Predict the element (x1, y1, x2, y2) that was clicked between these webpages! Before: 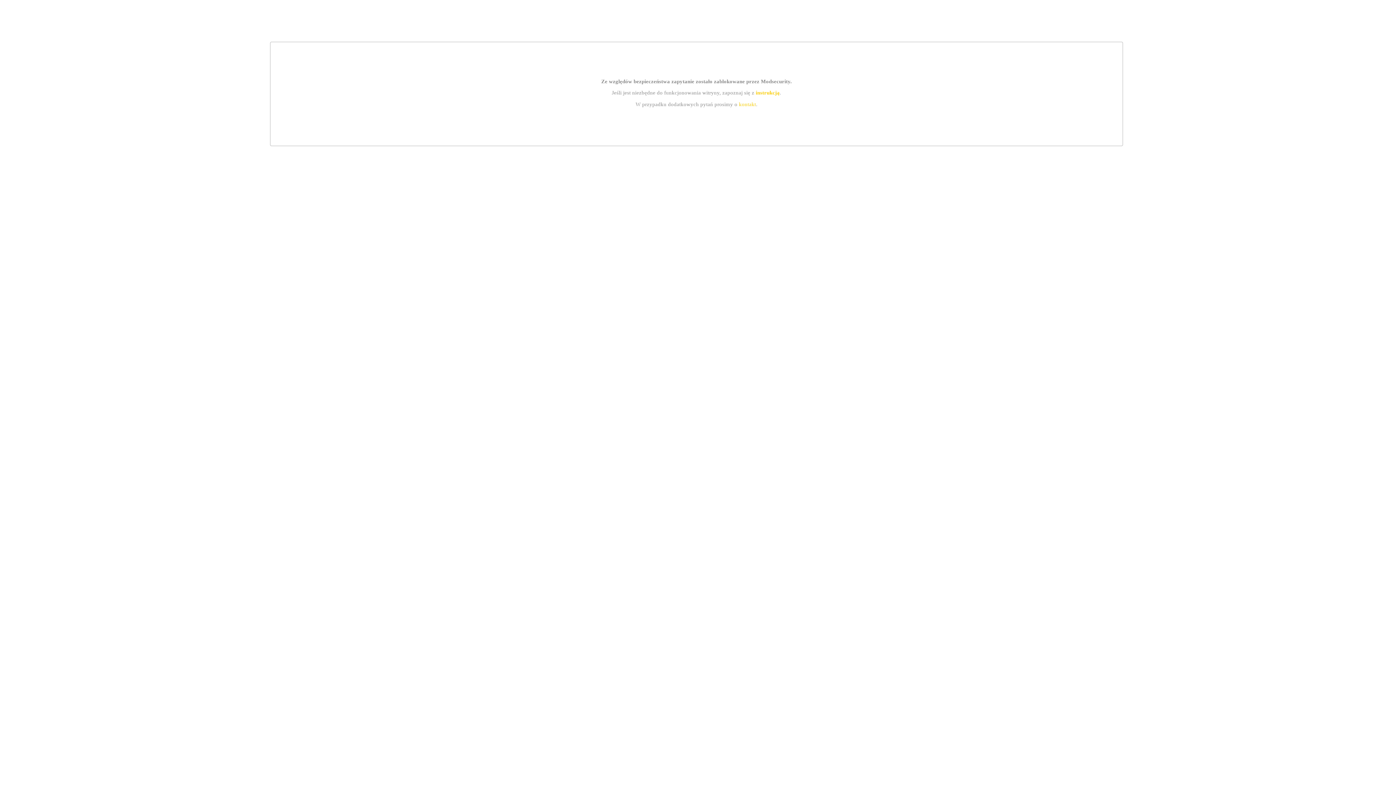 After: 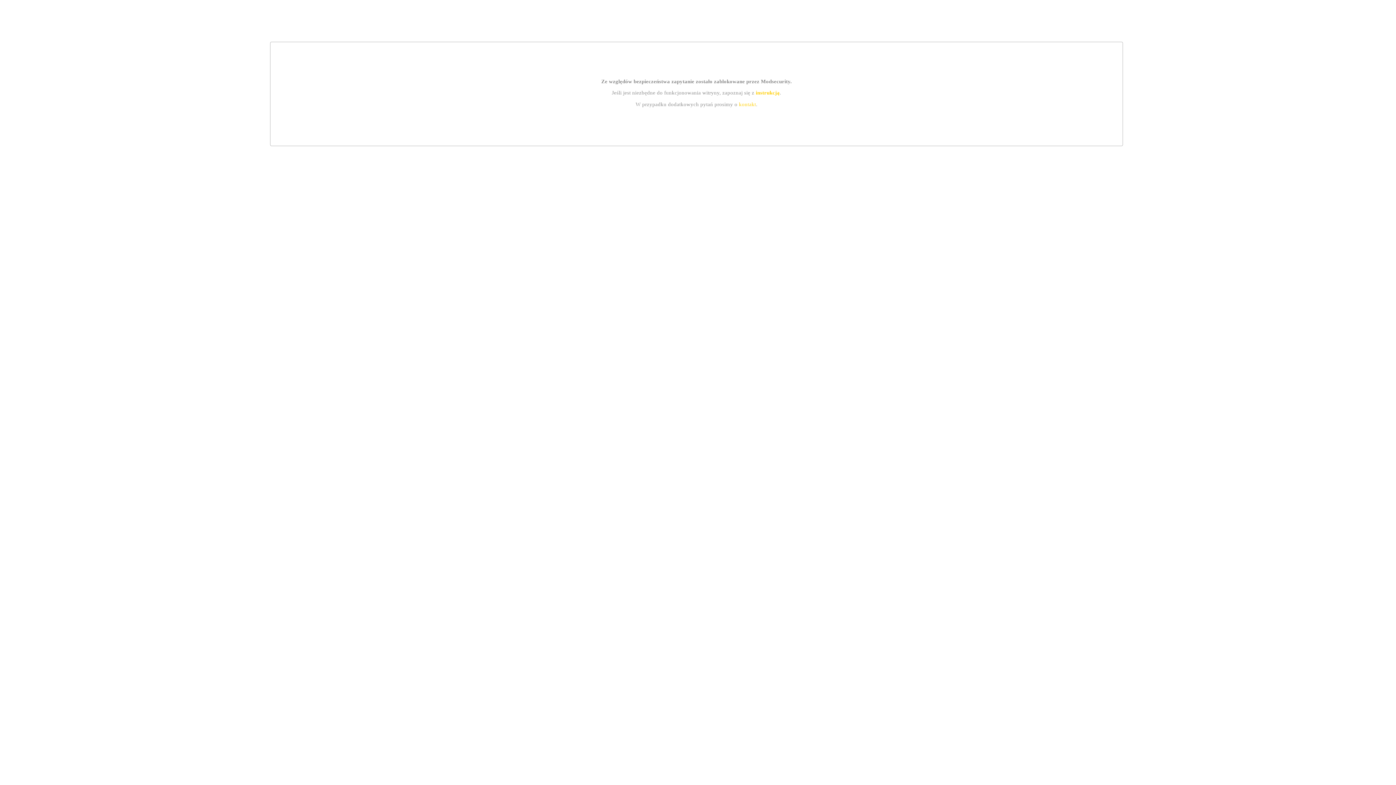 Action: bbox: (755, 89, 779, 95) label: instrukcją